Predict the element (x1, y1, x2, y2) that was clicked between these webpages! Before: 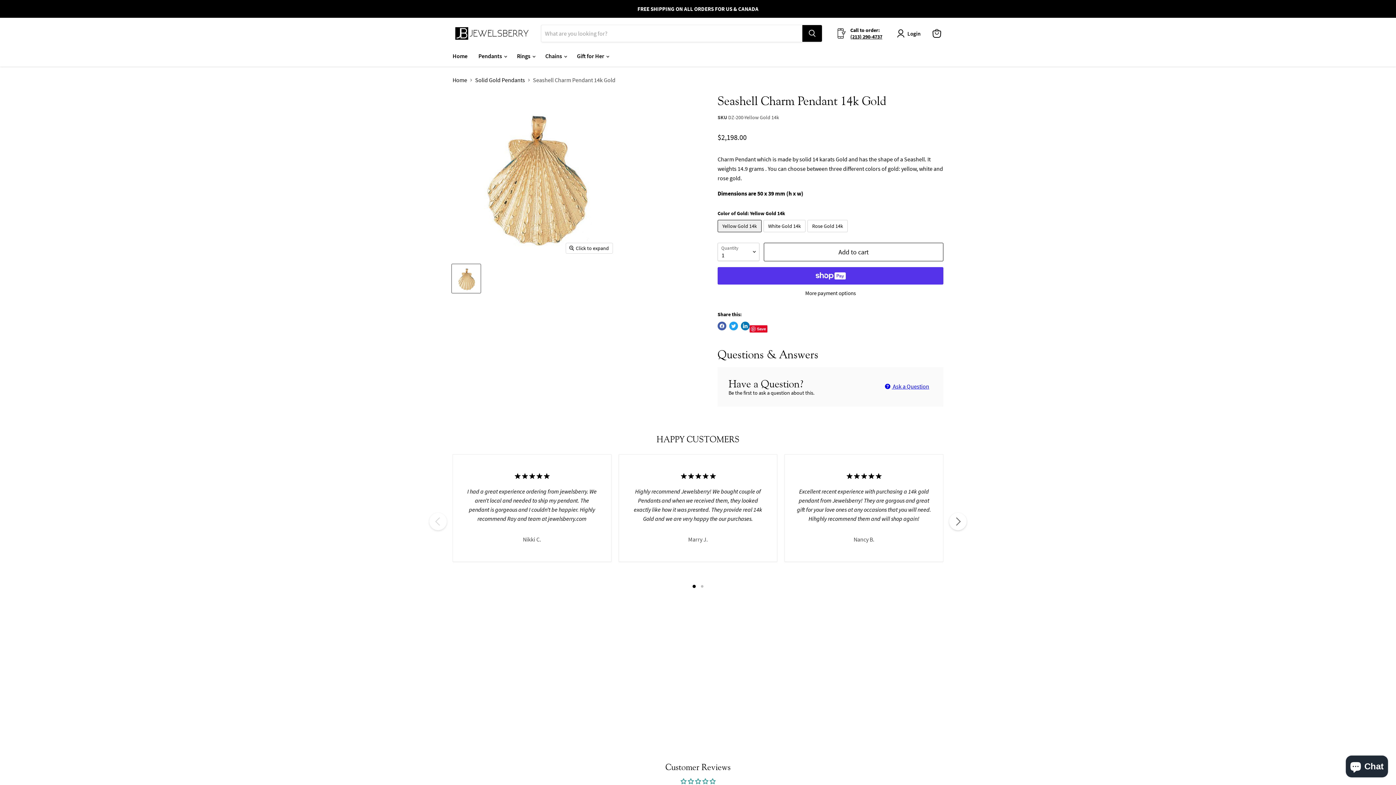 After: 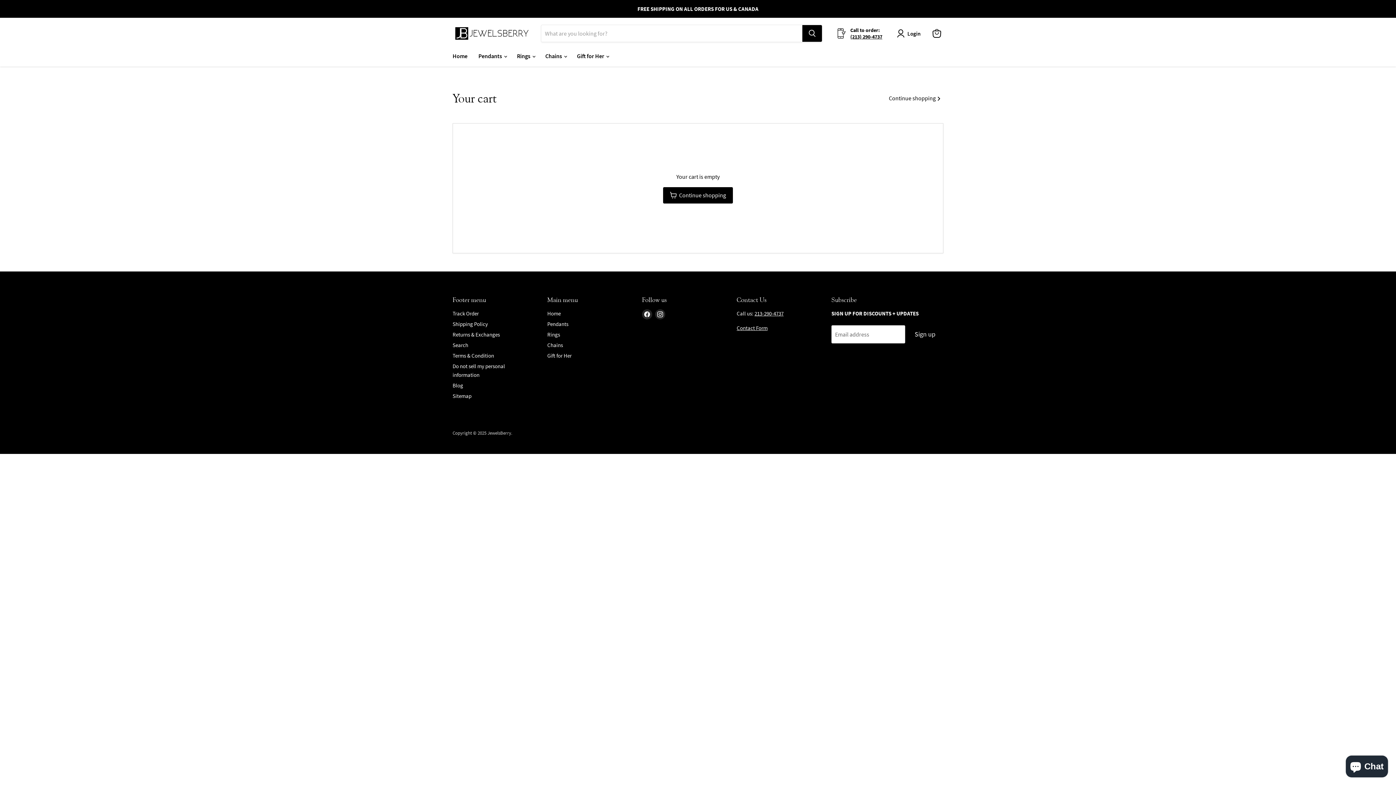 Action: label: View cart bbox: (929, 25, 945, 41)